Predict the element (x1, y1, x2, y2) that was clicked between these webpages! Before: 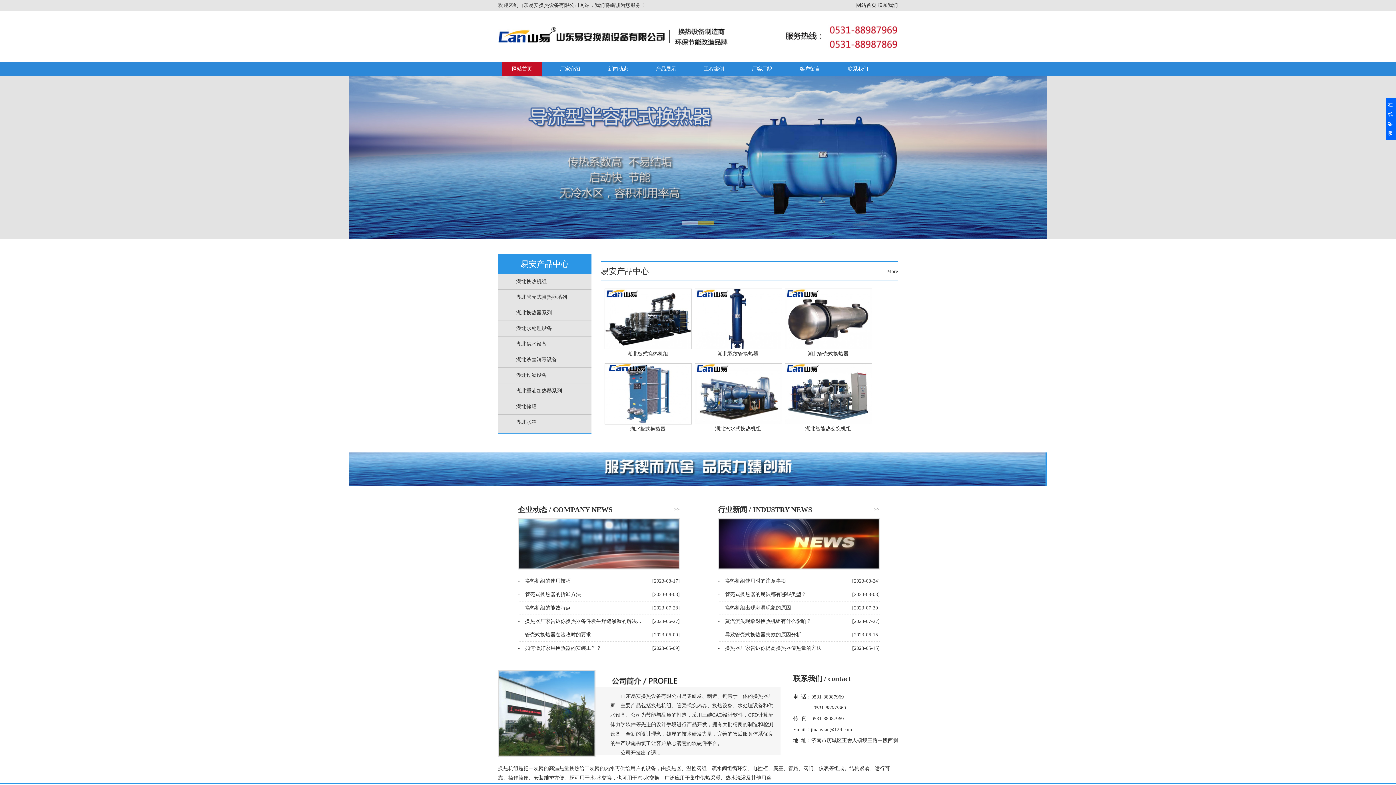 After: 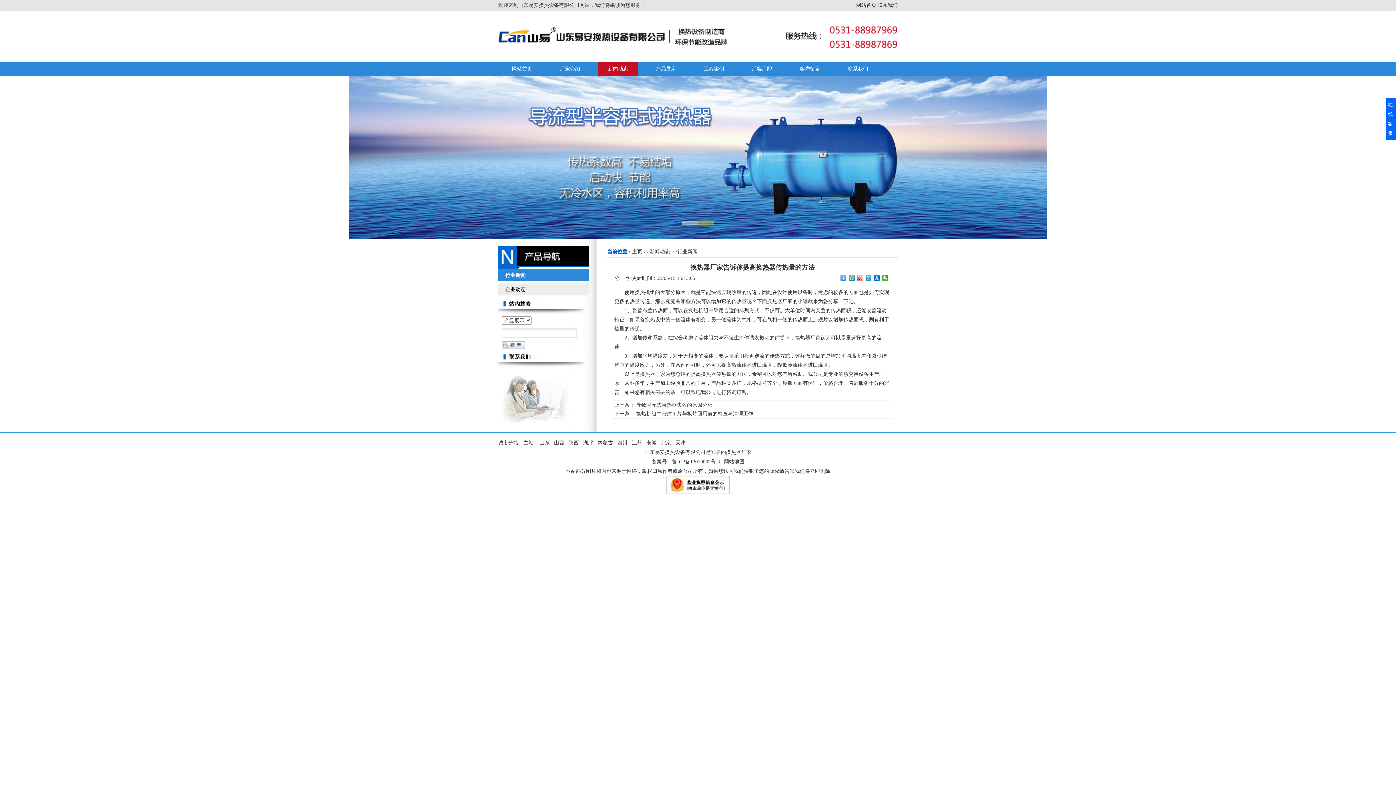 Action: bbox: (718, 645, 821, 651) label: -　换热器厂家告诉你提高换热器传热量的方法
[2023-05-15]